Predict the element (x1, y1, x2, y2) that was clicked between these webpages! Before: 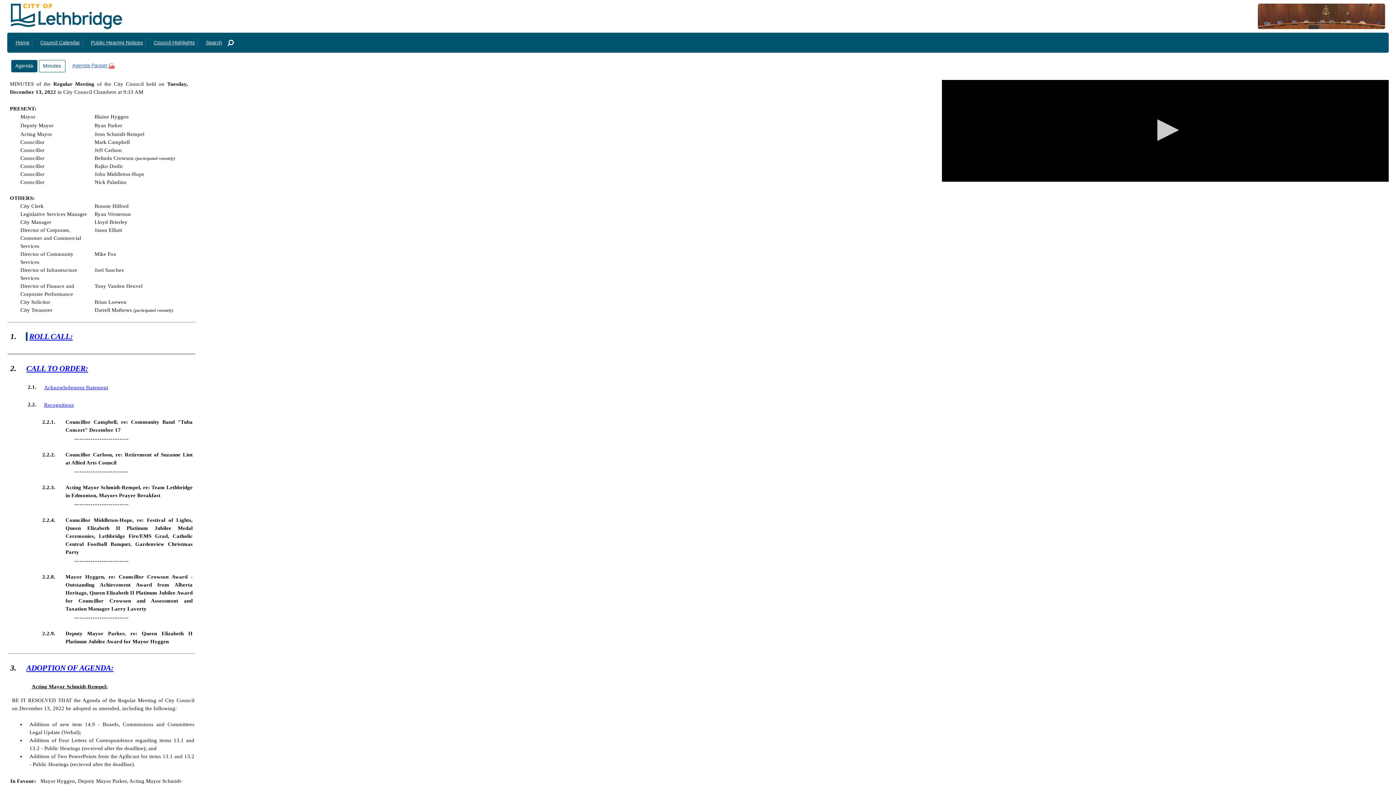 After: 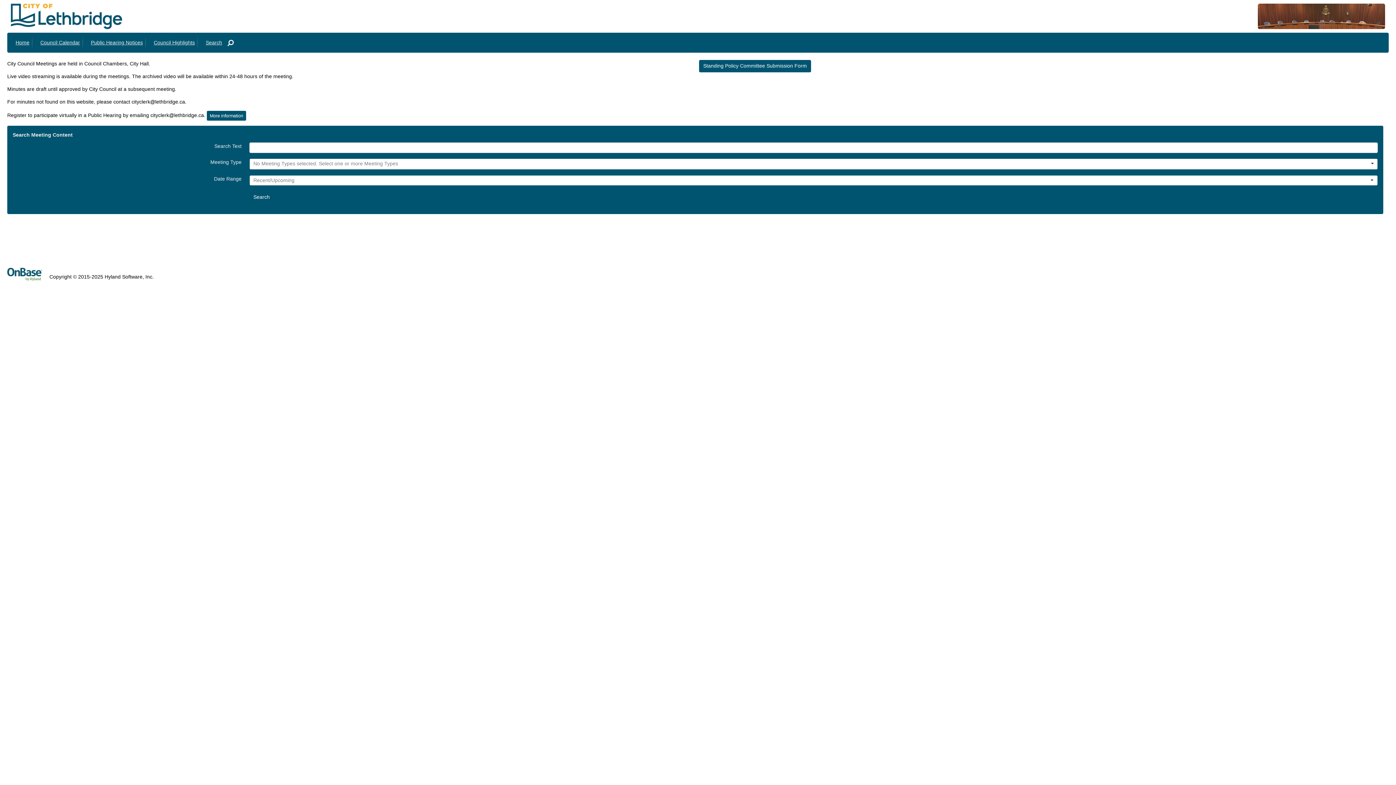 Action: label: Search bbox: (200, 38, 237, 46)